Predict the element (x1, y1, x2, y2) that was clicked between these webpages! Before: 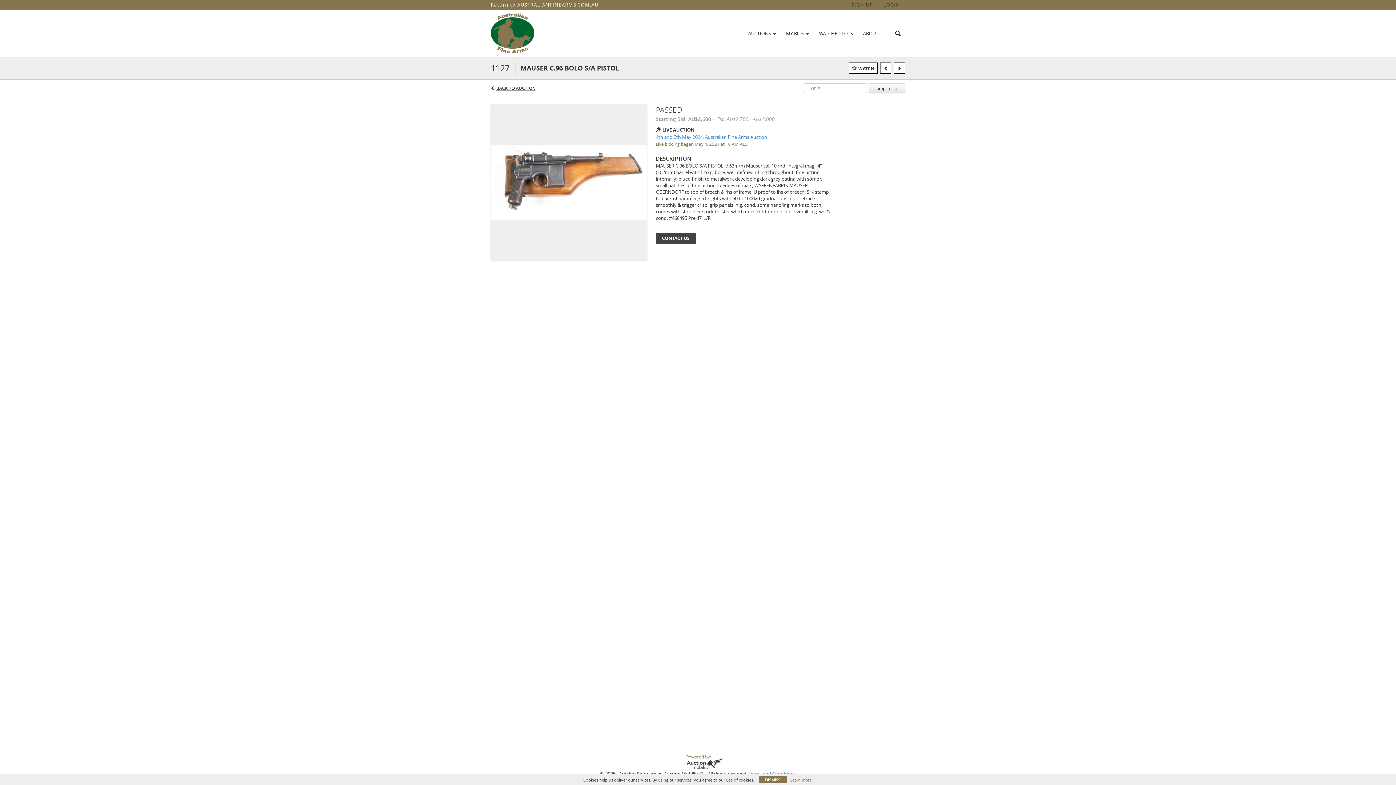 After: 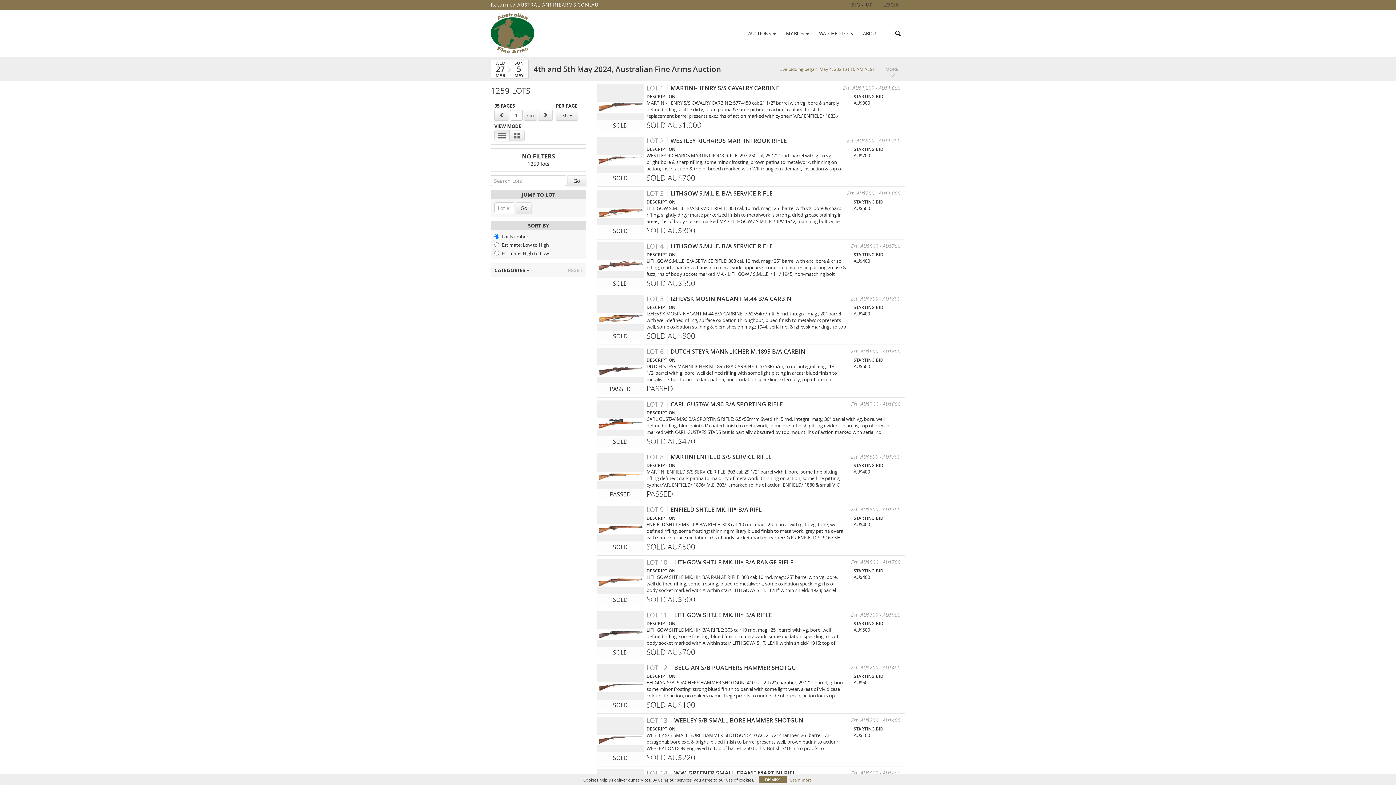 Action: label: 4th and 5th May 2024, Australian Fine Arms Auction bbox: (656, 133, 832, 140)